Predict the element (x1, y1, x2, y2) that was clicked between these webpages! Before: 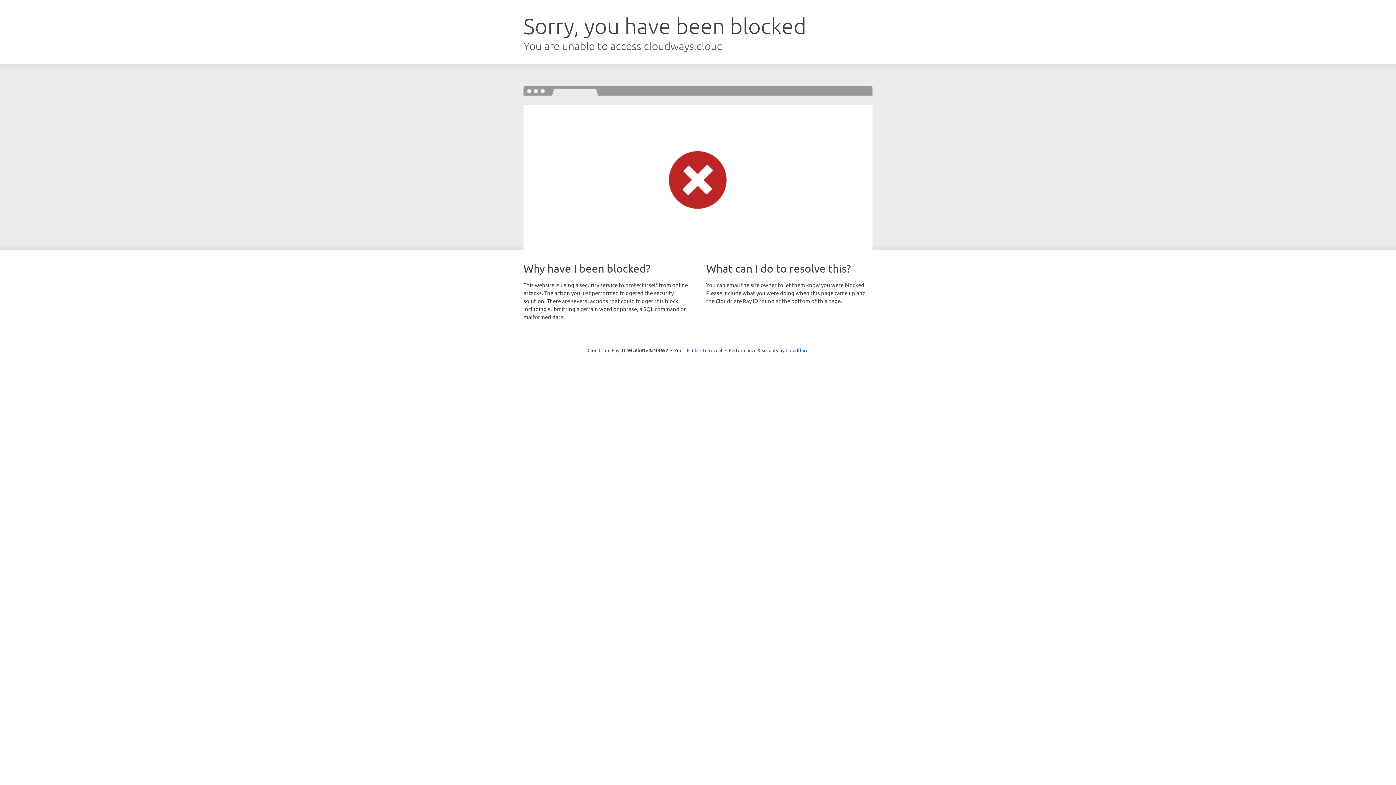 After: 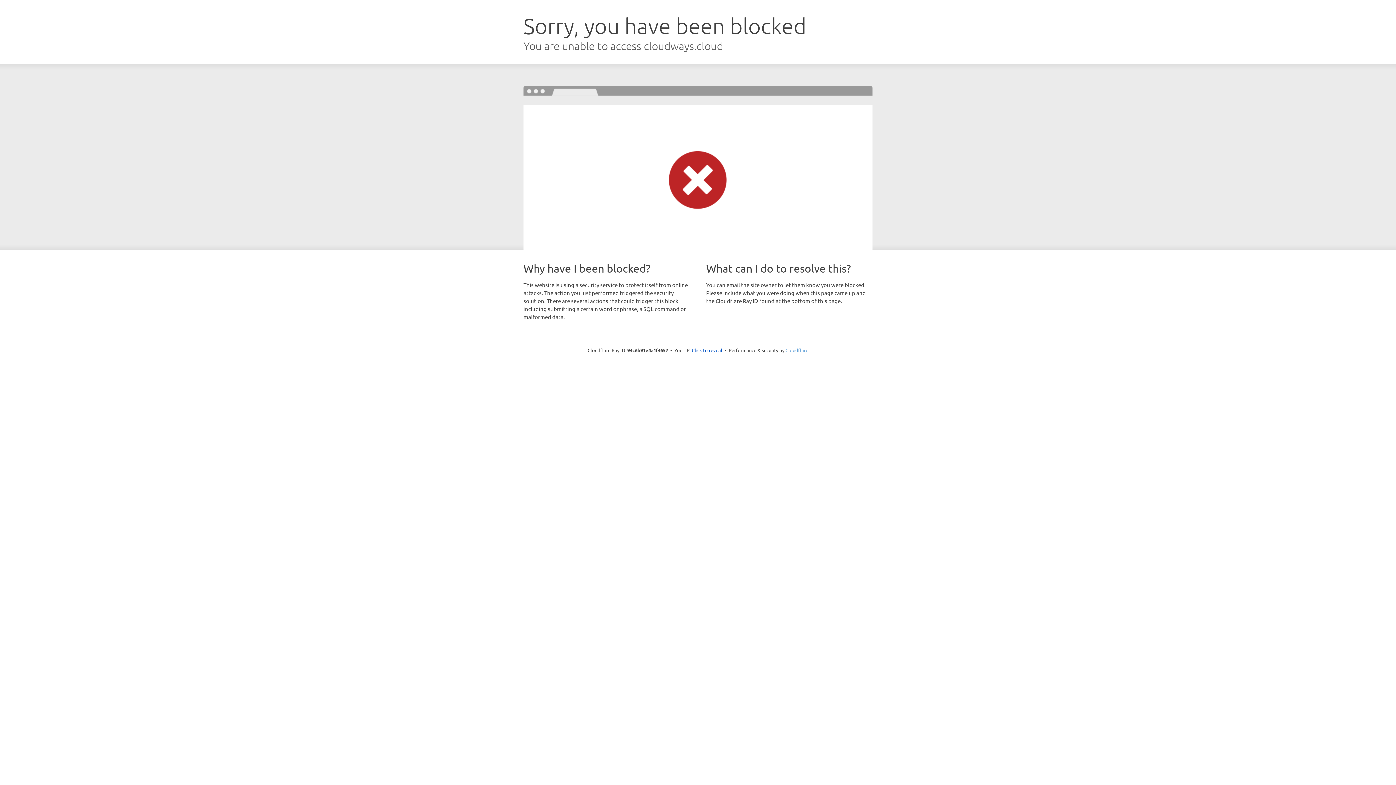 Action: bbox: (785, 347, 808, 353) label: Cloudflare